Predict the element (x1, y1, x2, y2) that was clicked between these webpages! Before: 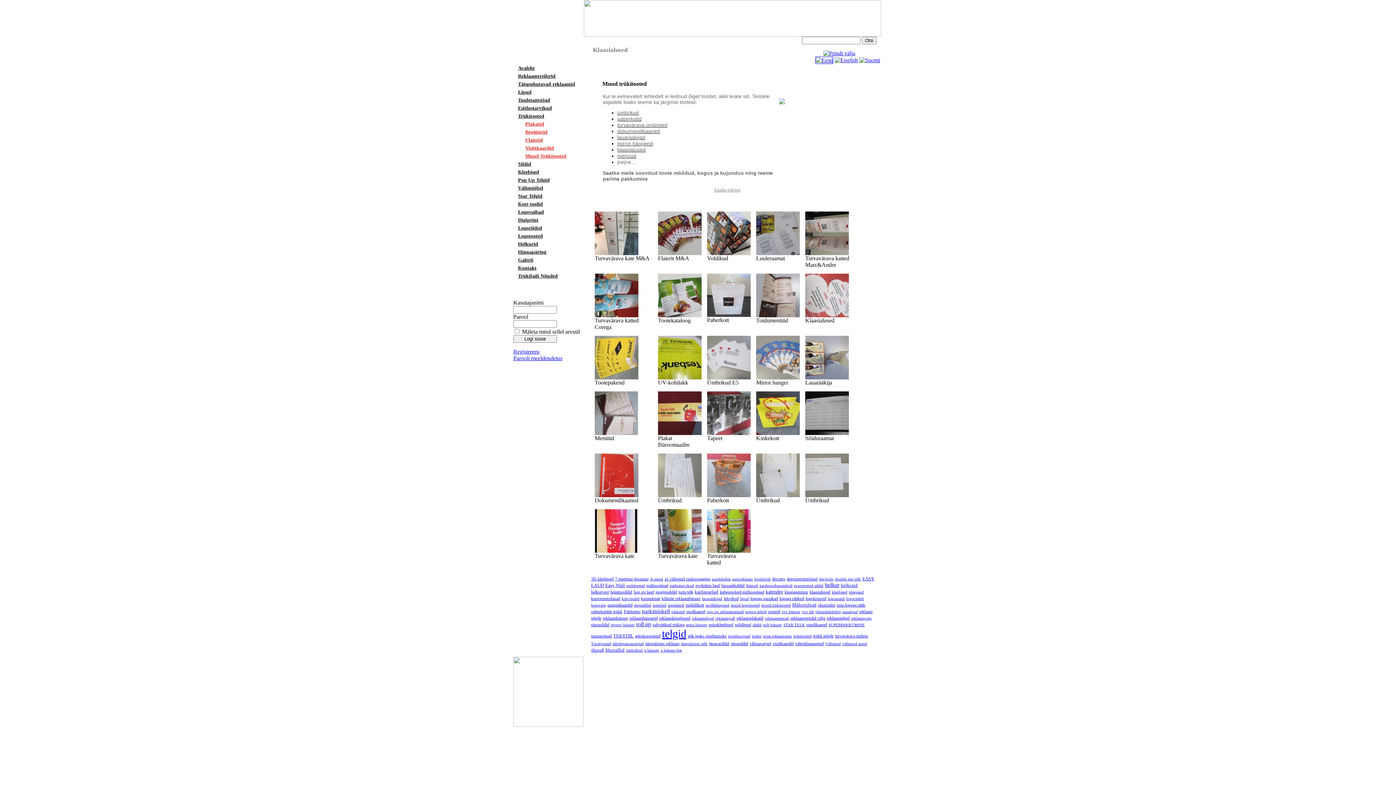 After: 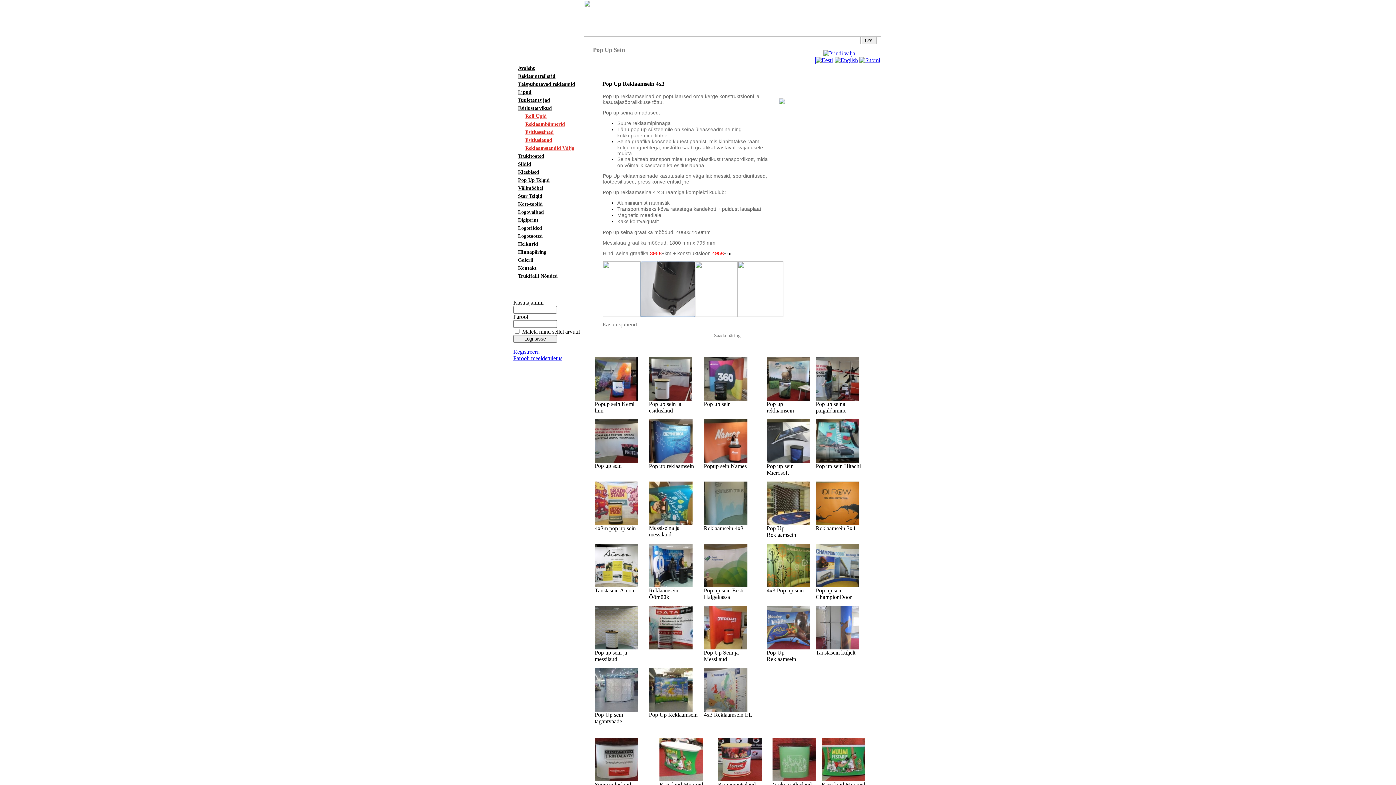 Action: label: pop up reklaamseinad bbox: (706, 609, 744, 614)